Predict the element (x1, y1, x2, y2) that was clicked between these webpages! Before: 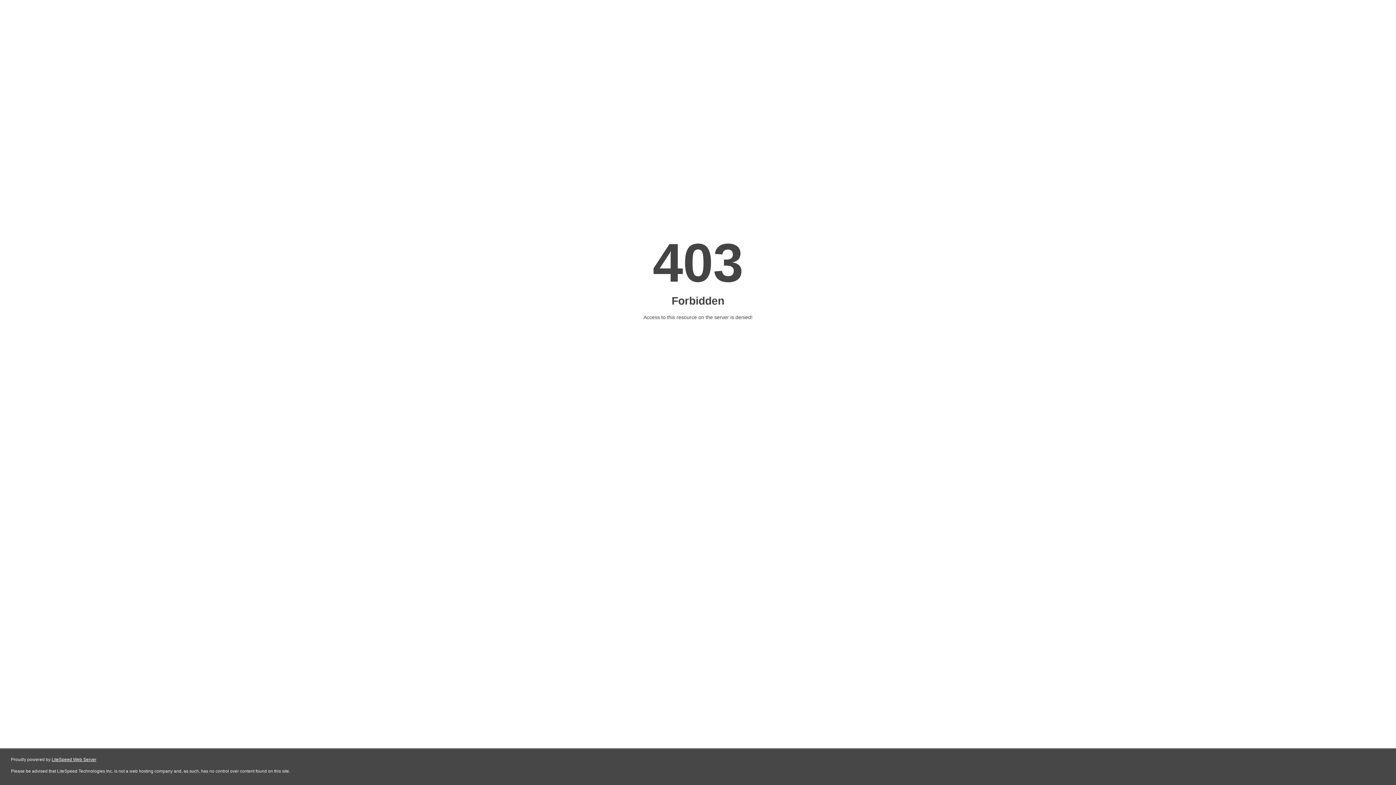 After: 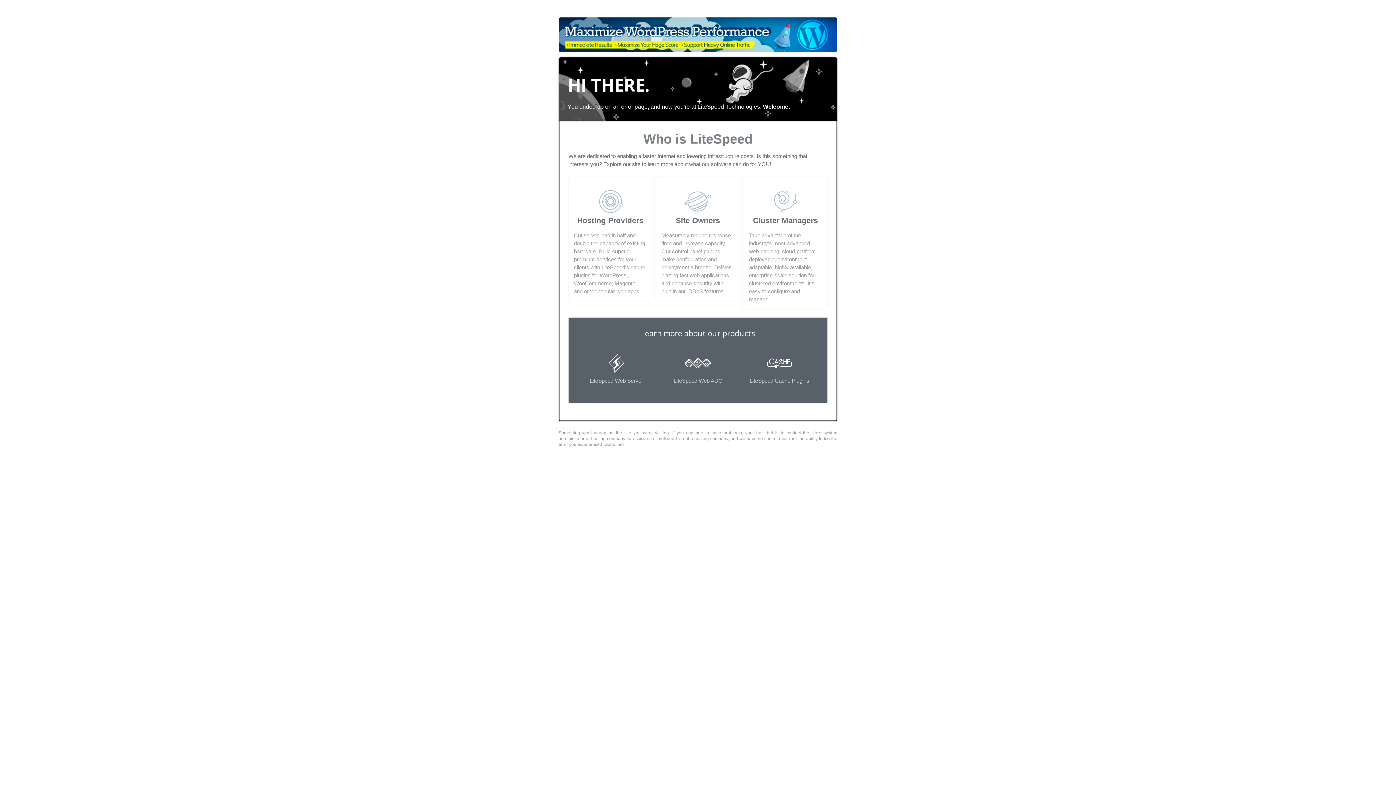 Action: label: LiteSpeed Web Server bbox: (51, 757, 96, 762)